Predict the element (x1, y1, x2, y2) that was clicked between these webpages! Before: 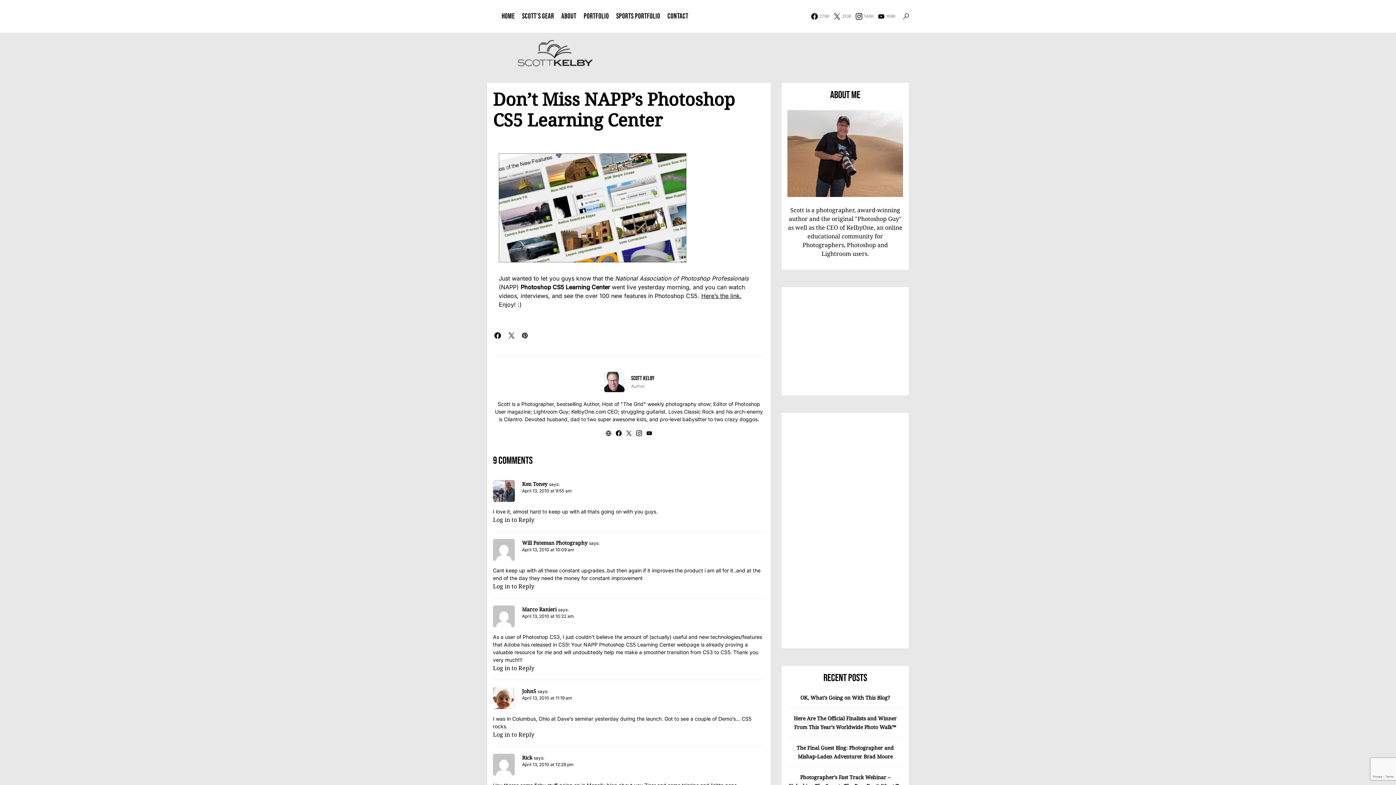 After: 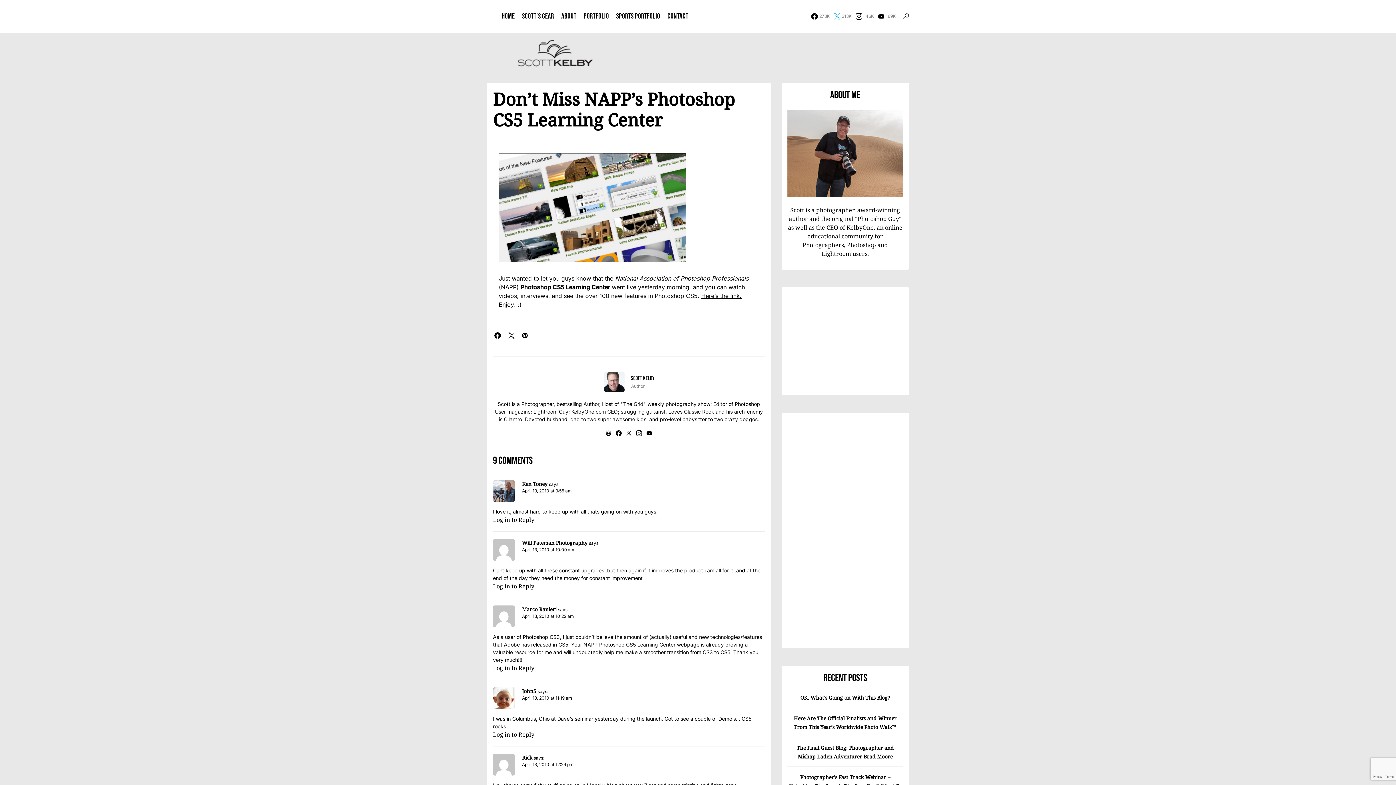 Action: bbox: (834, 13, 851, 19) label: Twitter